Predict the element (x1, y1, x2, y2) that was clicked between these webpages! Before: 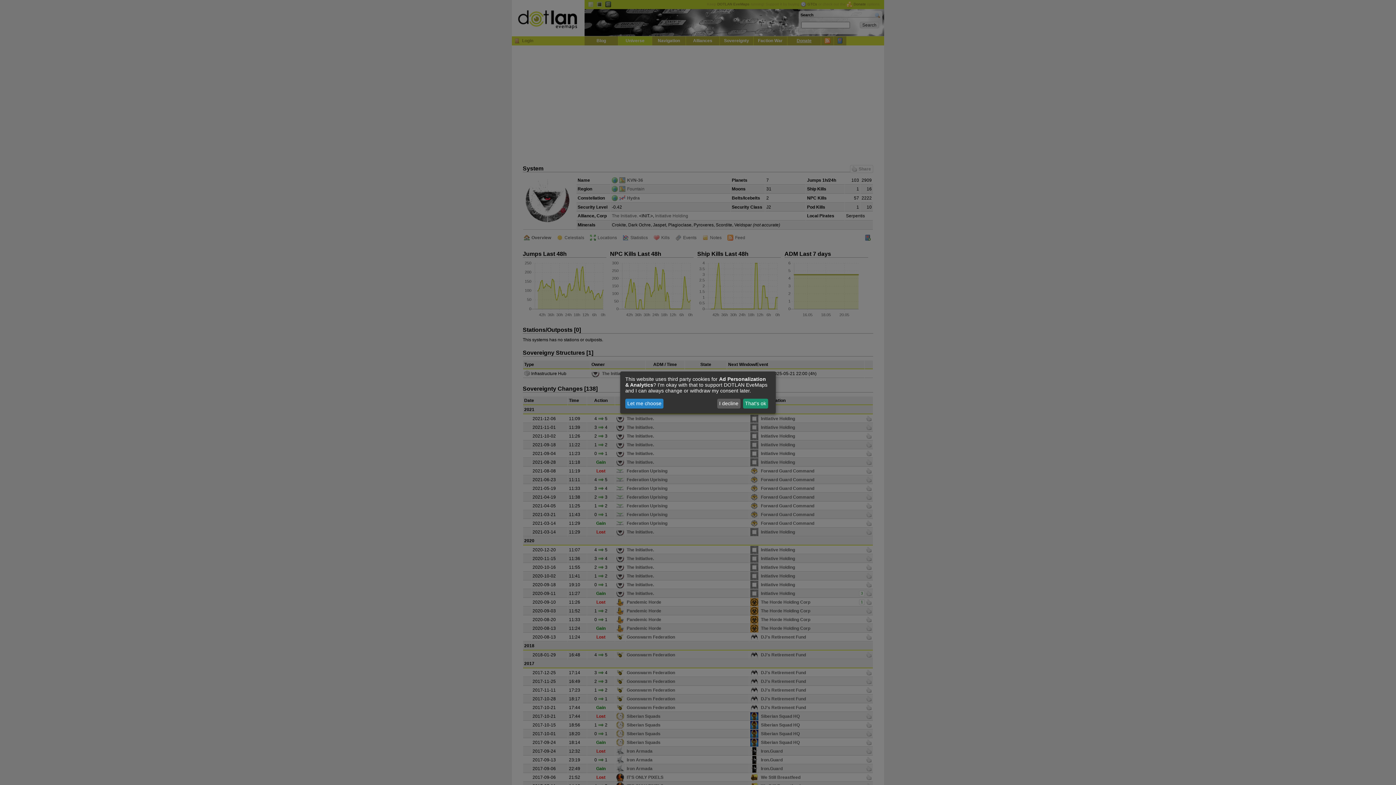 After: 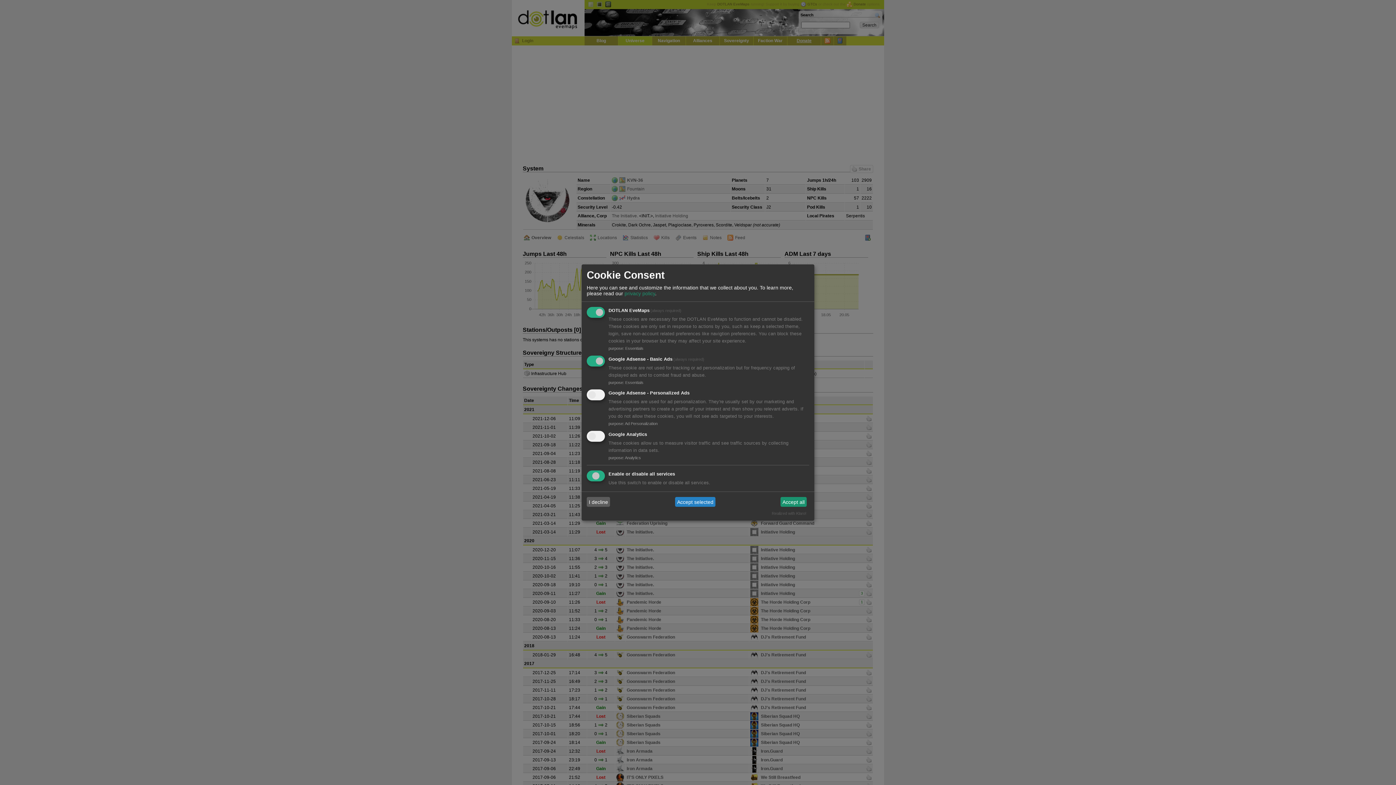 Action: label: Let me choose bbox: (625, 398, 663, 408)